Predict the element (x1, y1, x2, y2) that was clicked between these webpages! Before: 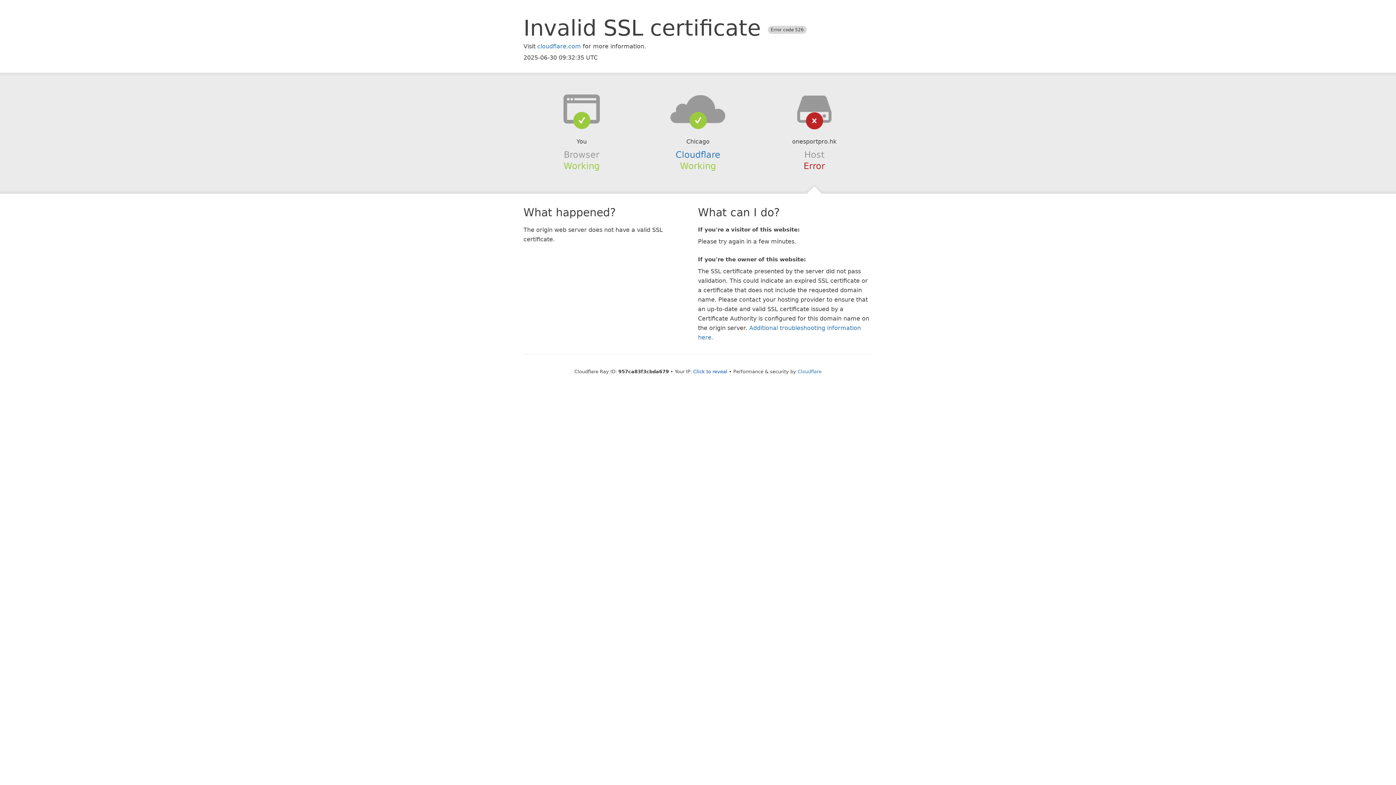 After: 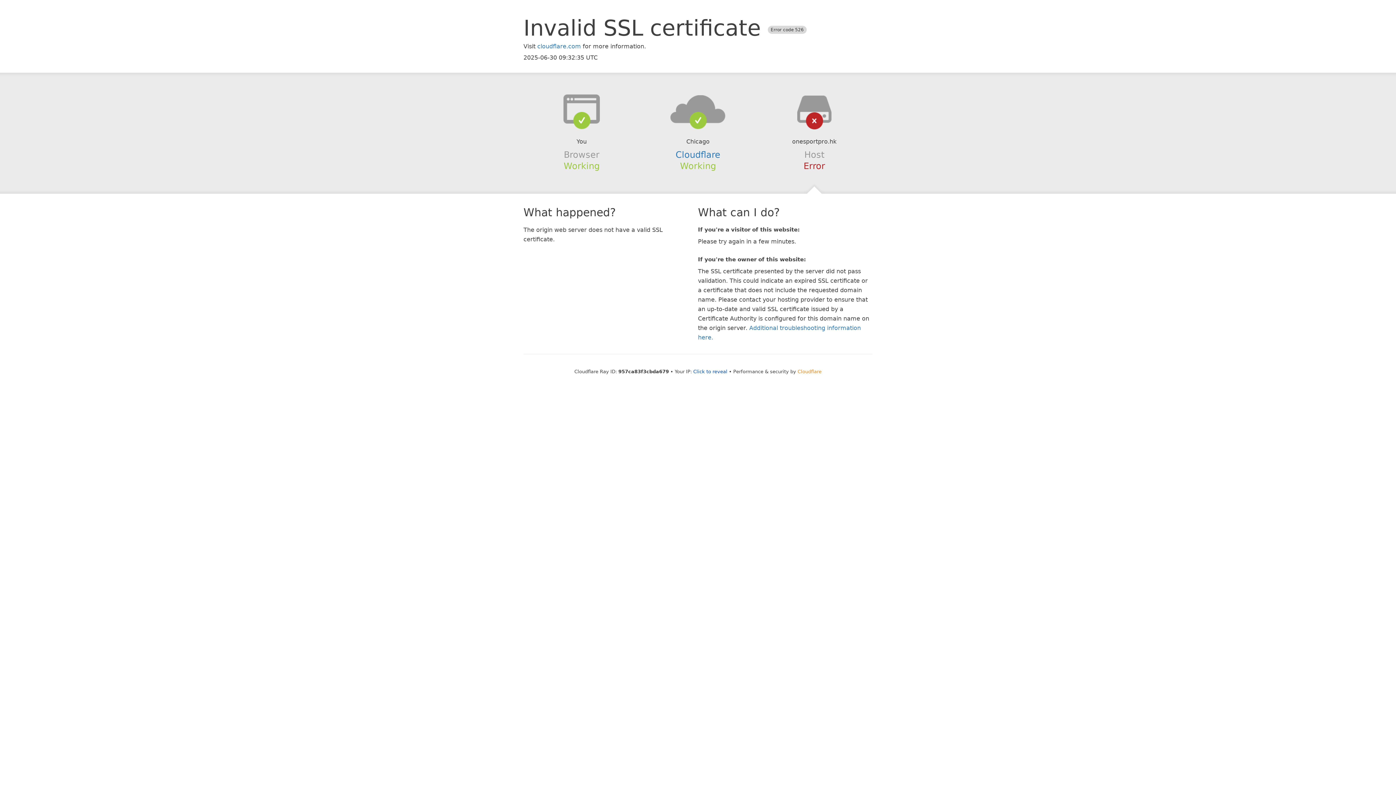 Action: label: Cloudflare bbox: (797, 368, 821, 374)